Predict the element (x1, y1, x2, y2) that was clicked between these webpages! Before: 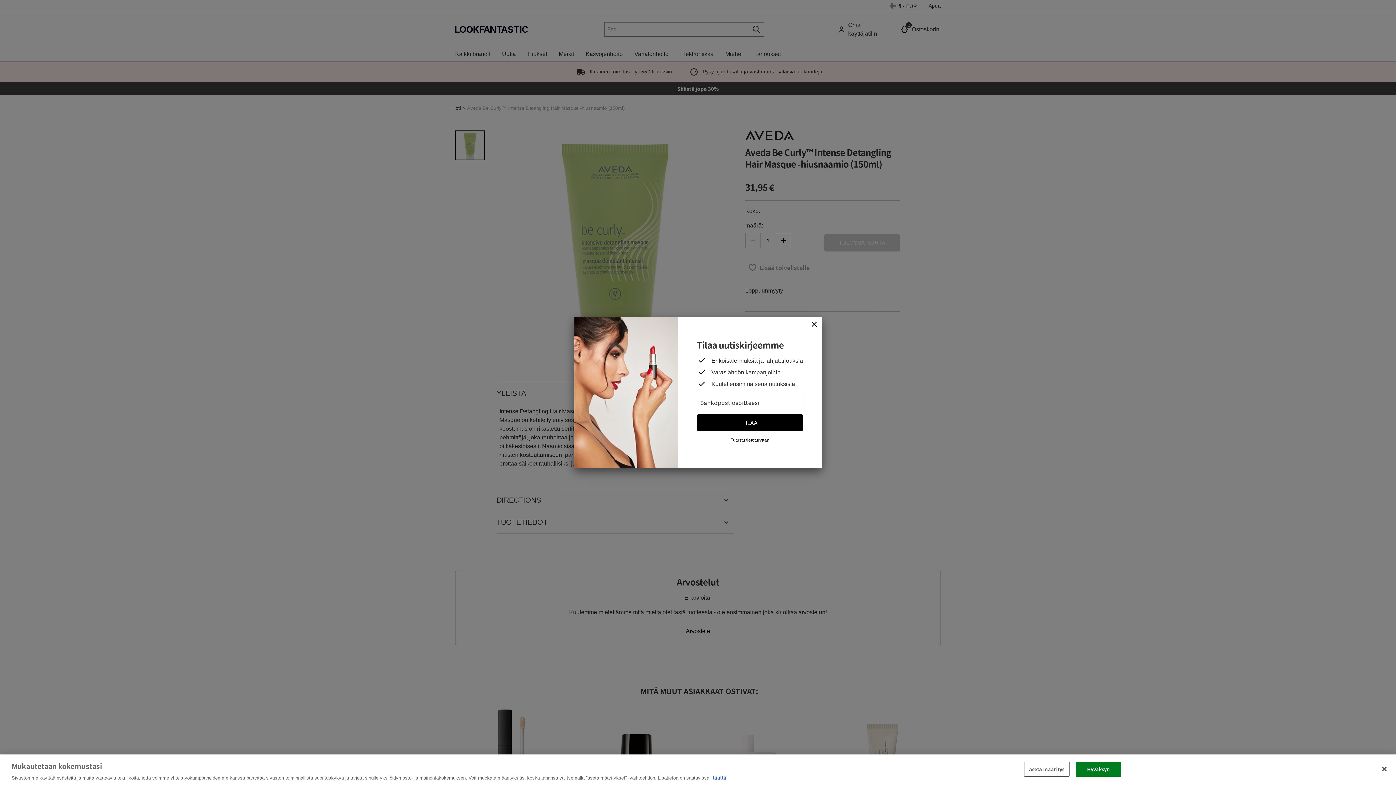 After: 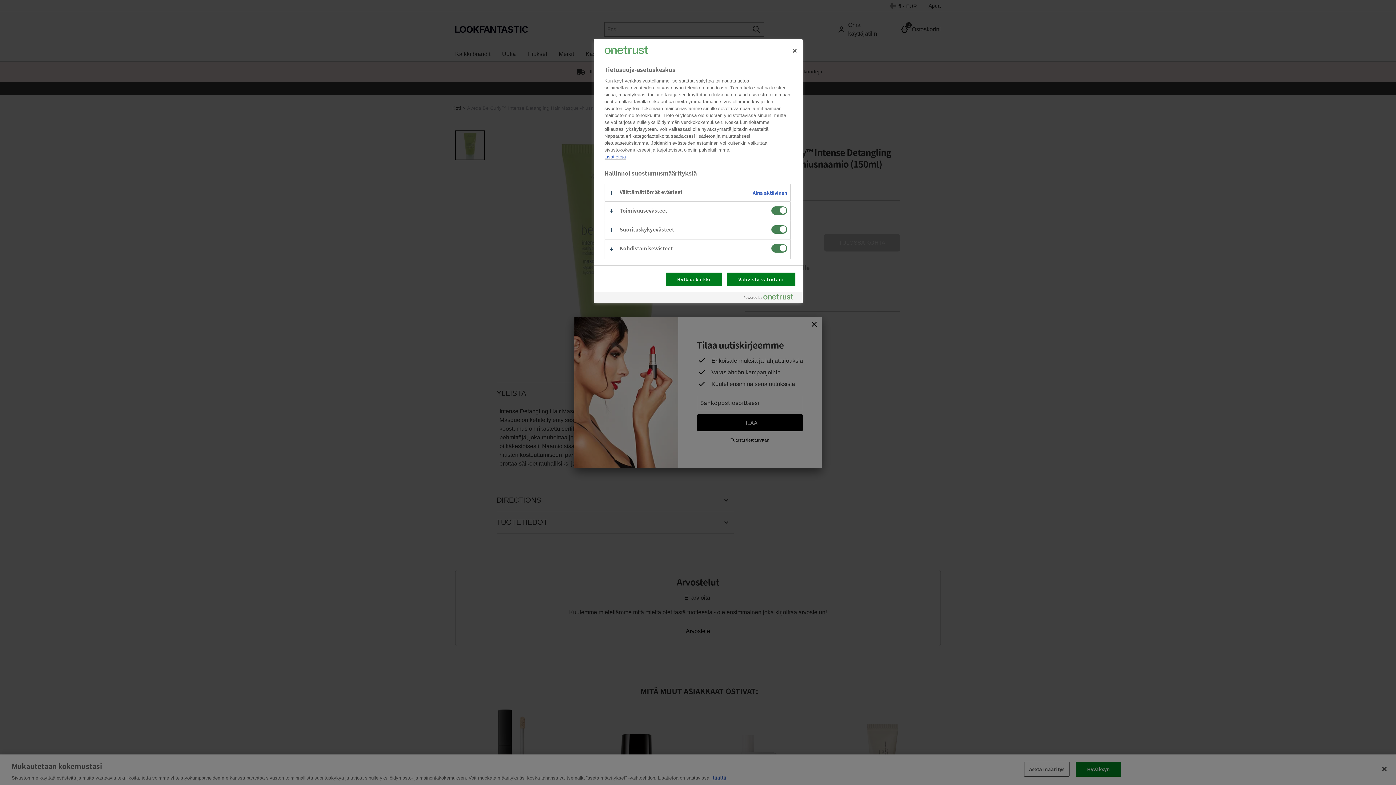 Action: label: Aseta määritys bbox: (1024, 762, 1069, 777)